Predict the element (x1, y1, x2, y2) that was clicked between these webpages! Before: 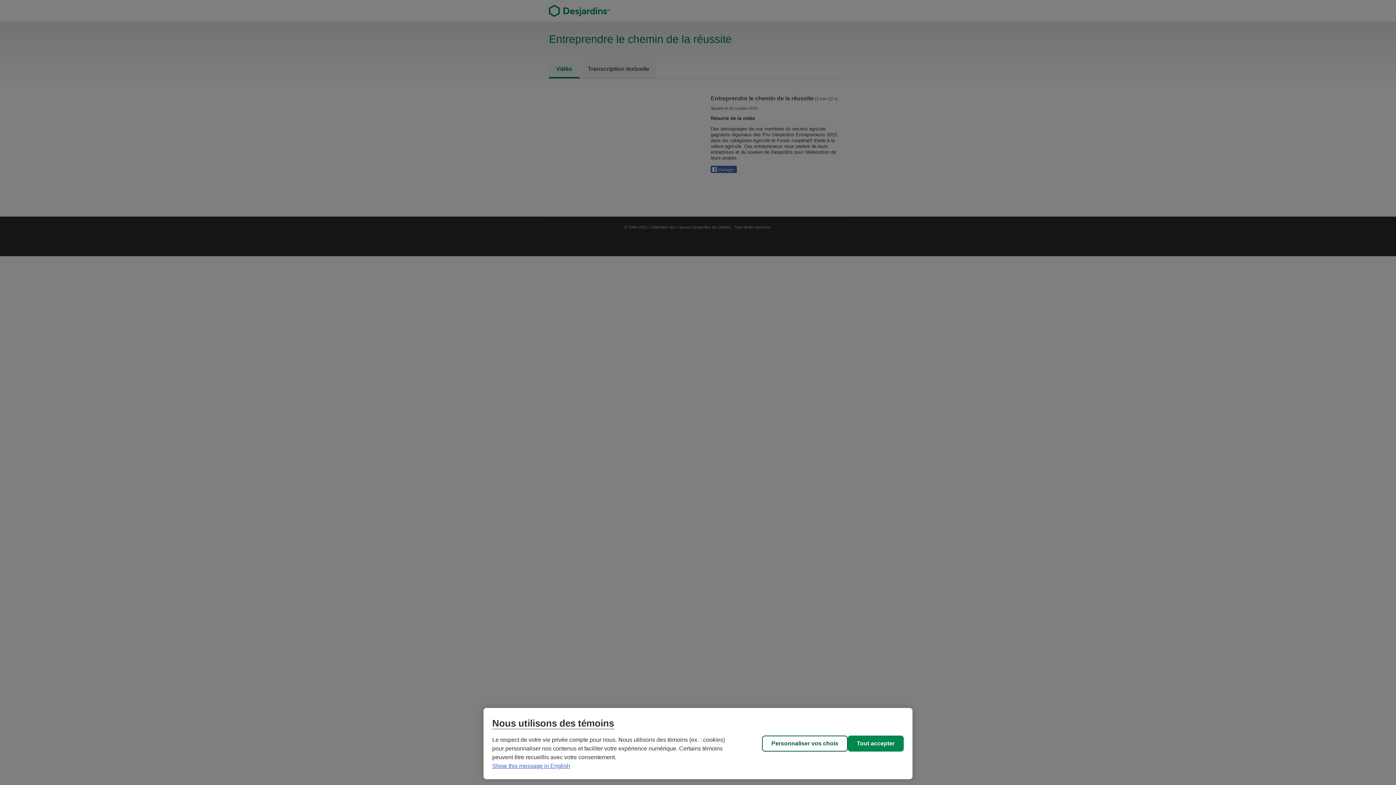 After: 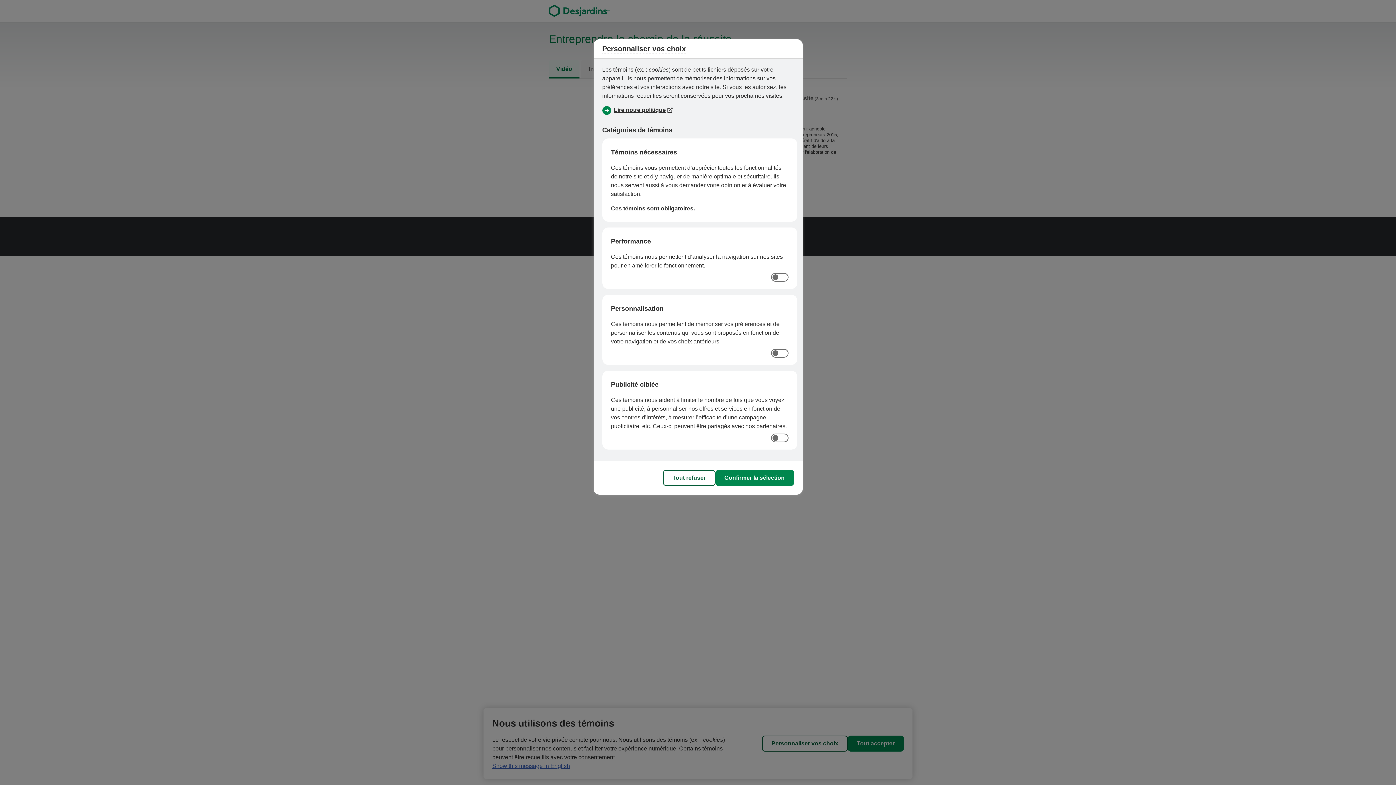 Action: label: Personnaliser vos choix bbox: (762, 736, 848, 752)